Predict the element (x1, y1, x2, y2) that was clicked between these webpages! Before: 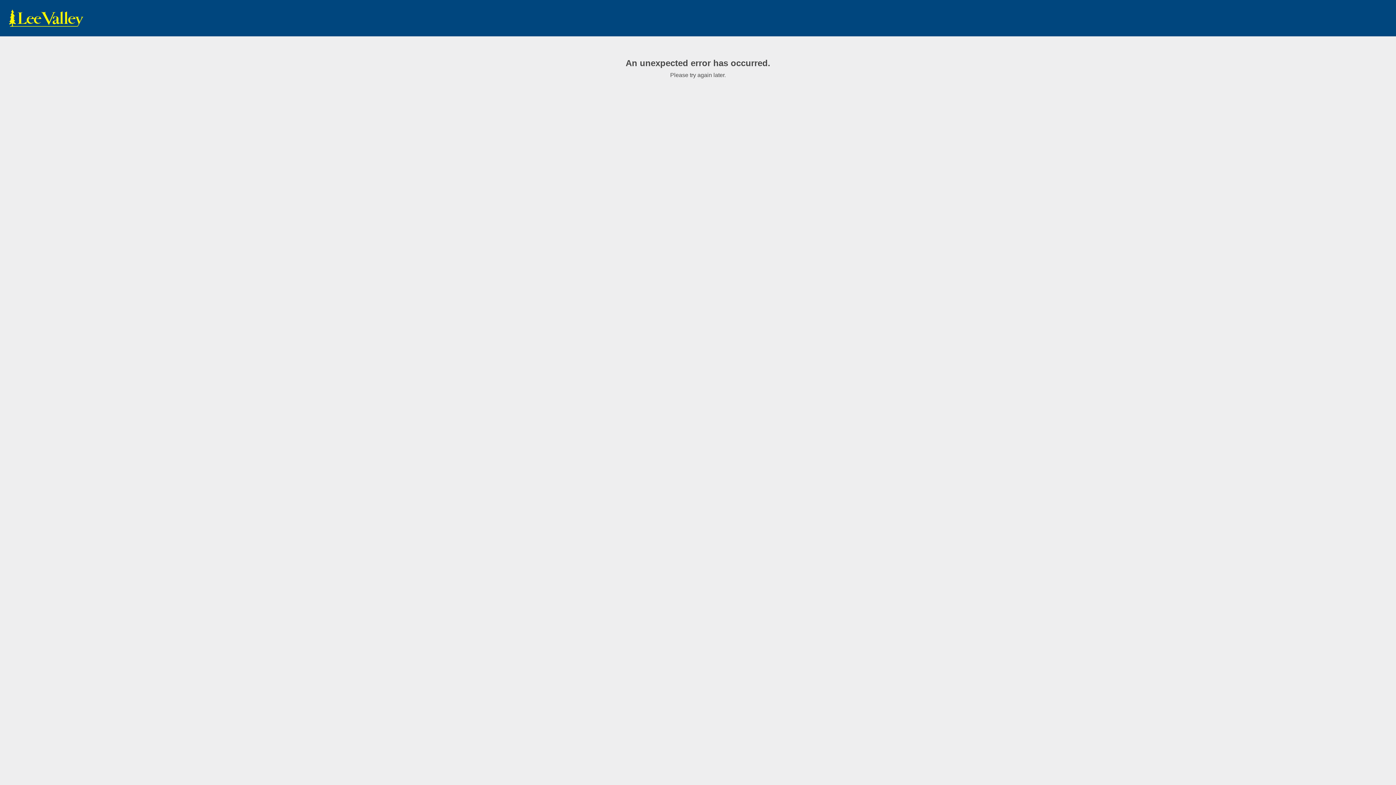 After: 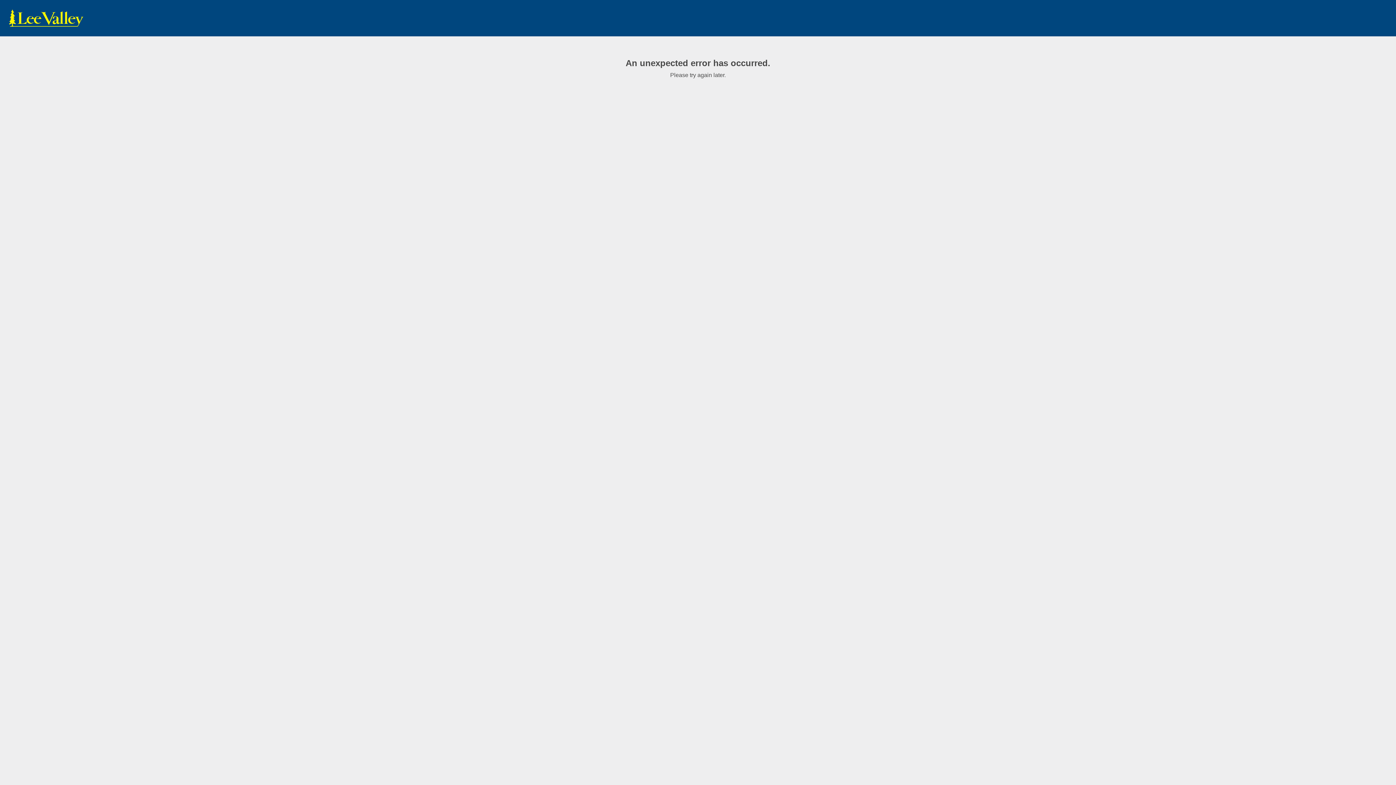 Action: bbox: (7, 9, 85, 27) label: www.leevalley.com